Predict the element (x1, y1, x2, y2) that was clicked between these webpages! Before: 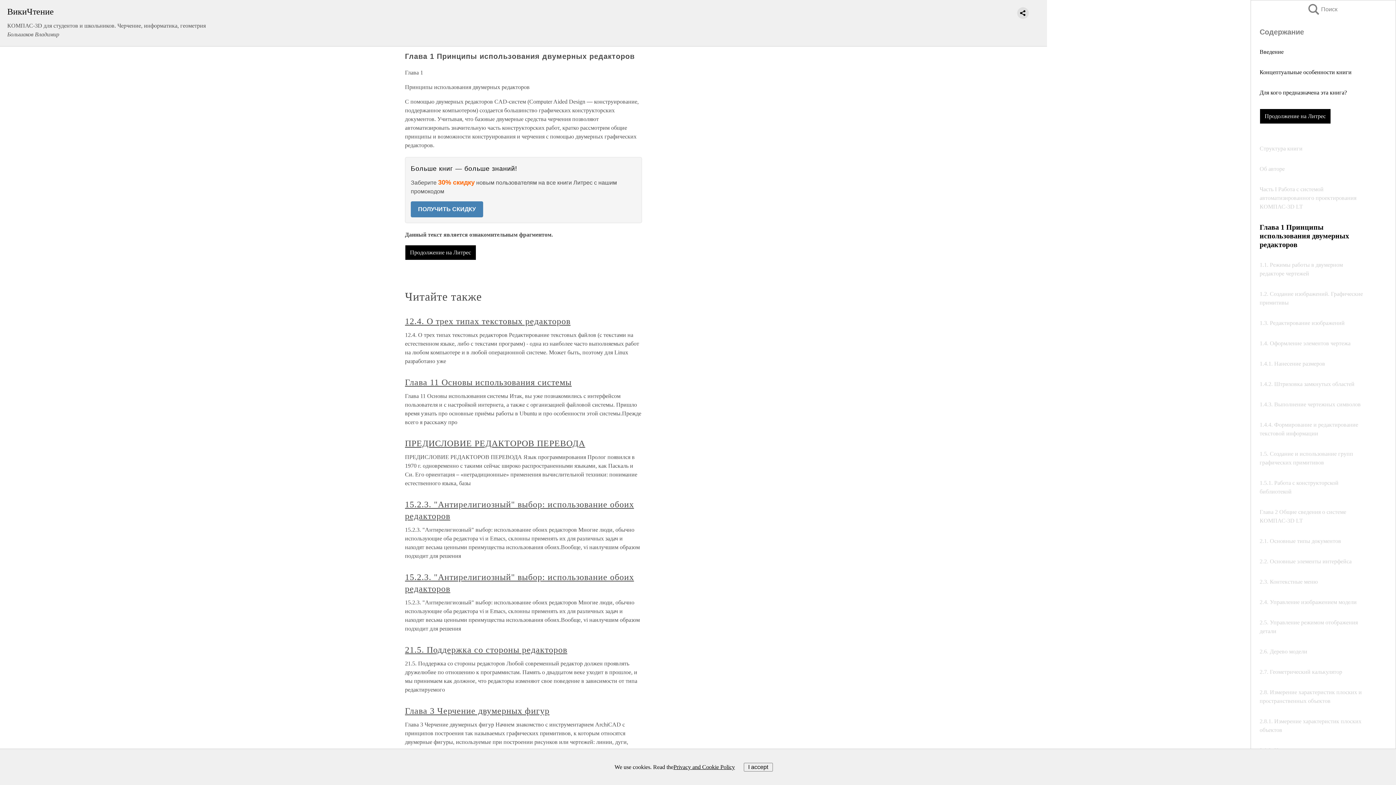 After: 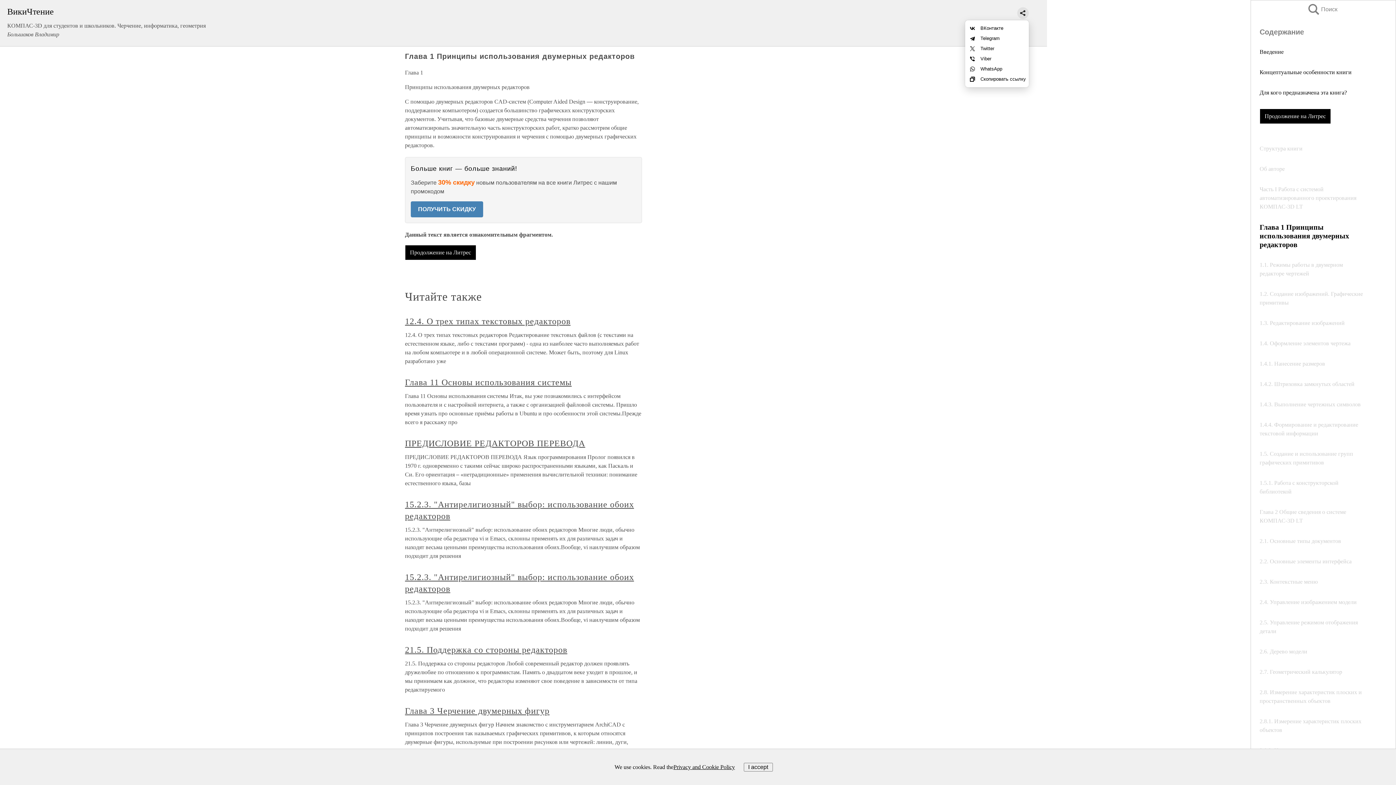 Action: bbox: (1017, 7, 1029, 18)